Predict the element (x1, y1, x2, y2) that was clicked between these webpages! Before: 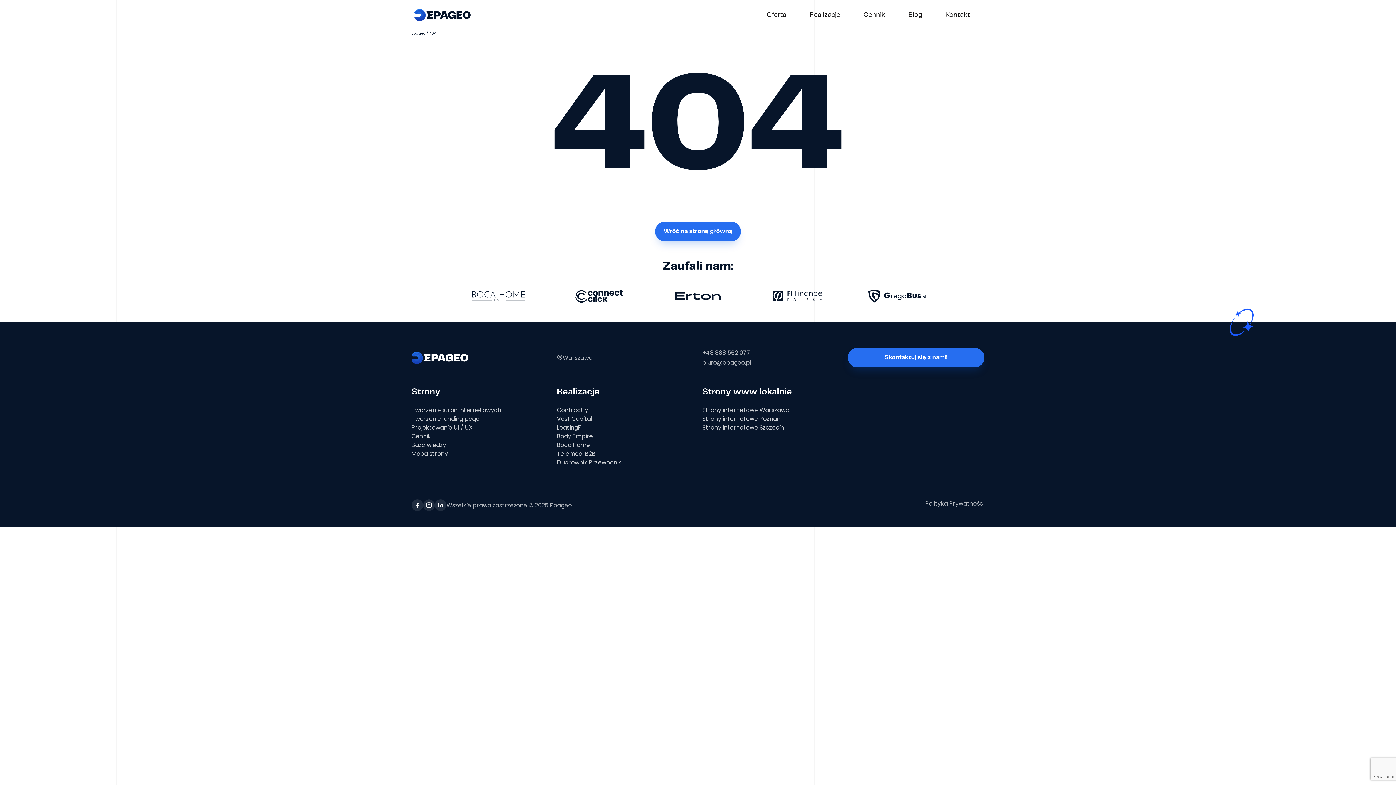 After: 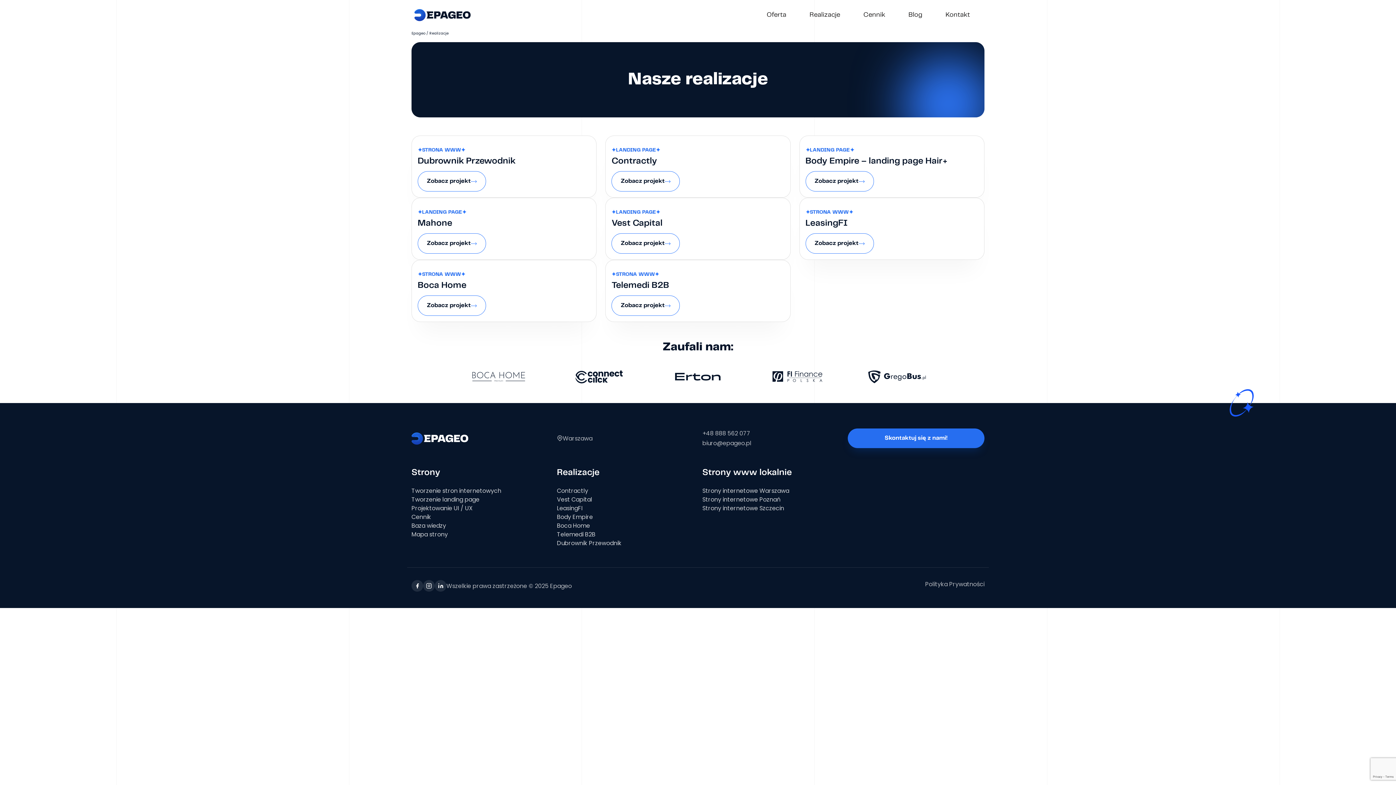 Action: label: Realizacje bbox: (806, 7, 843, 22)